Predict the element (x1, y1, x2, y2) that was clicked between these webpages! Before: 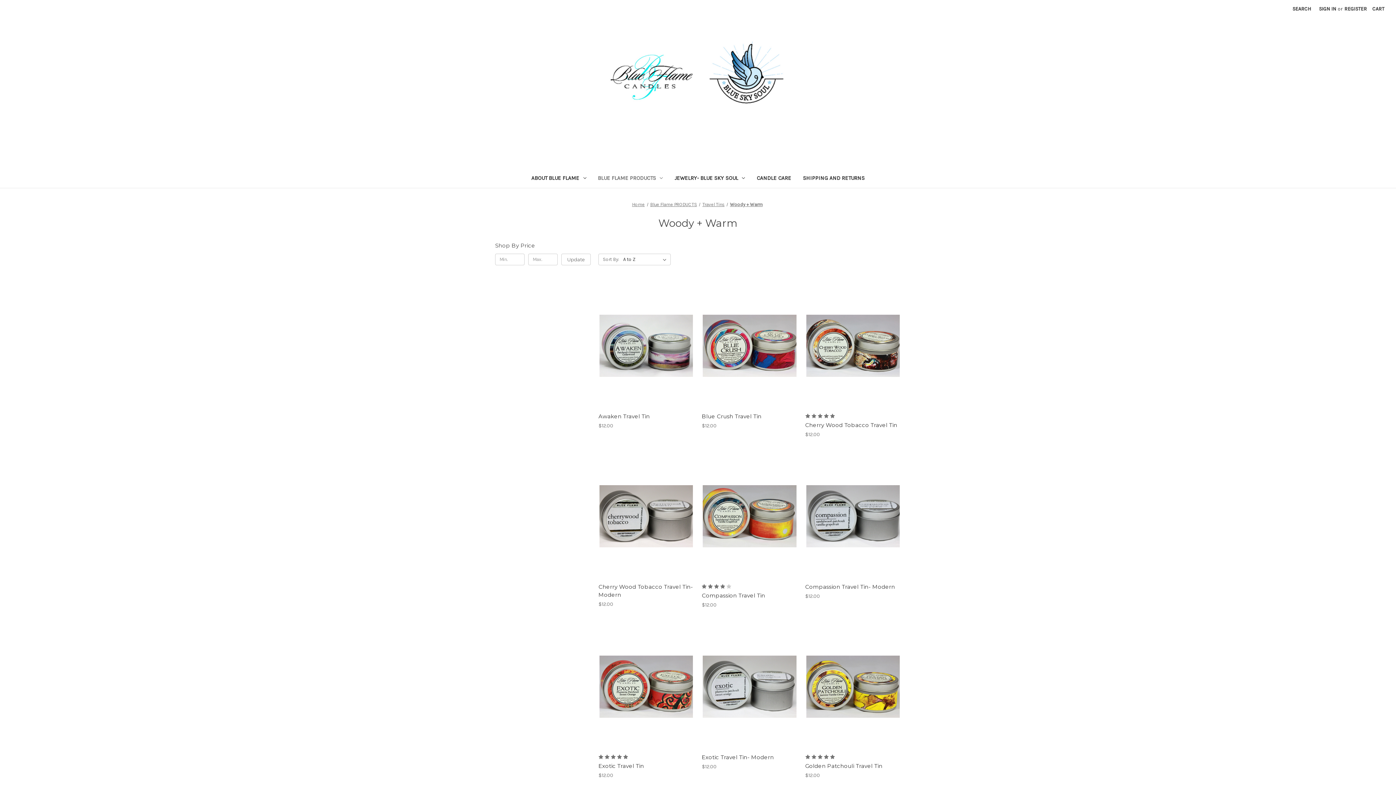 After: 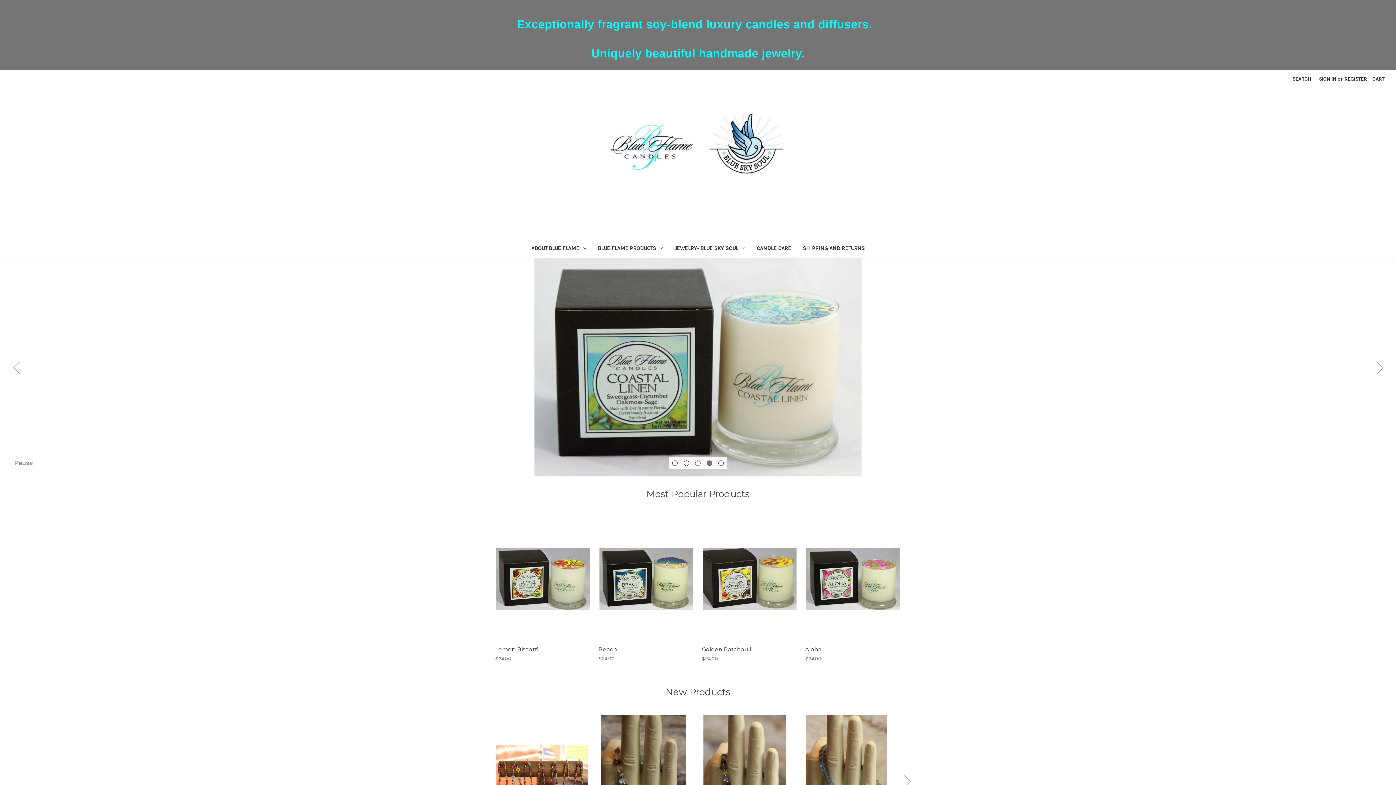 Action: bbox: (607, 38, 789, 147)